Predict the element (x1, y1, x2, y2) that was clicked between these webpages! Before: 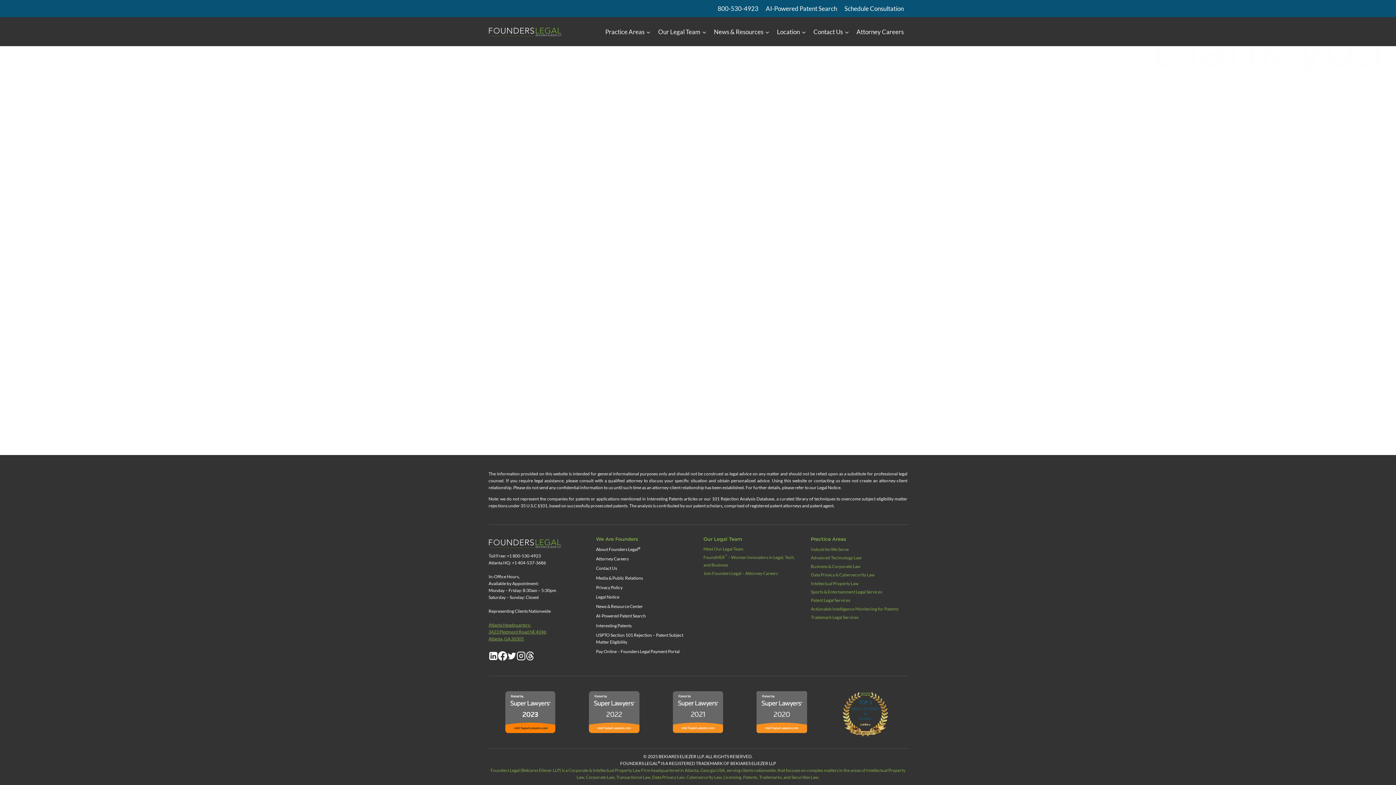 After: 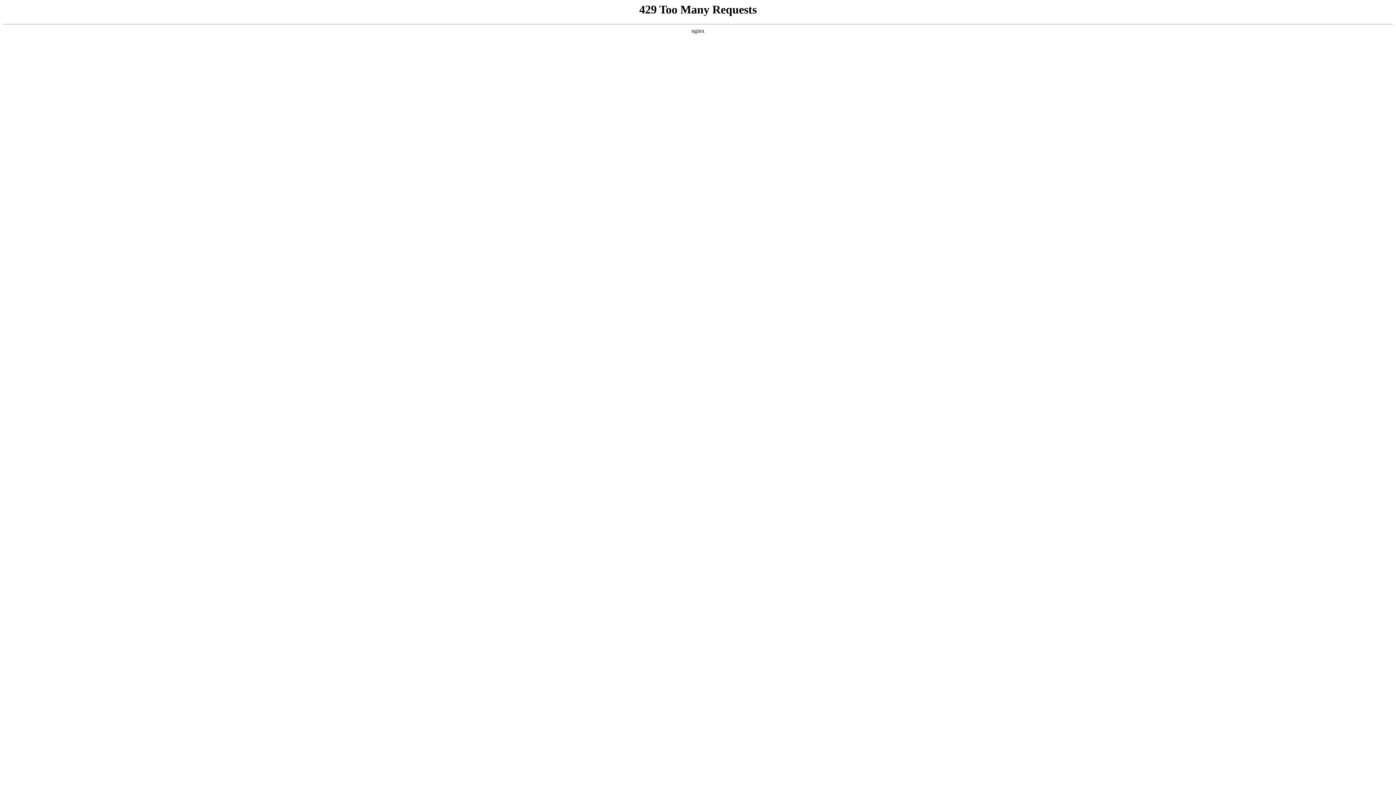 Action: bbox: (811, 604, 907, 613) label: Actionable Intelligence Monitoring for Patents